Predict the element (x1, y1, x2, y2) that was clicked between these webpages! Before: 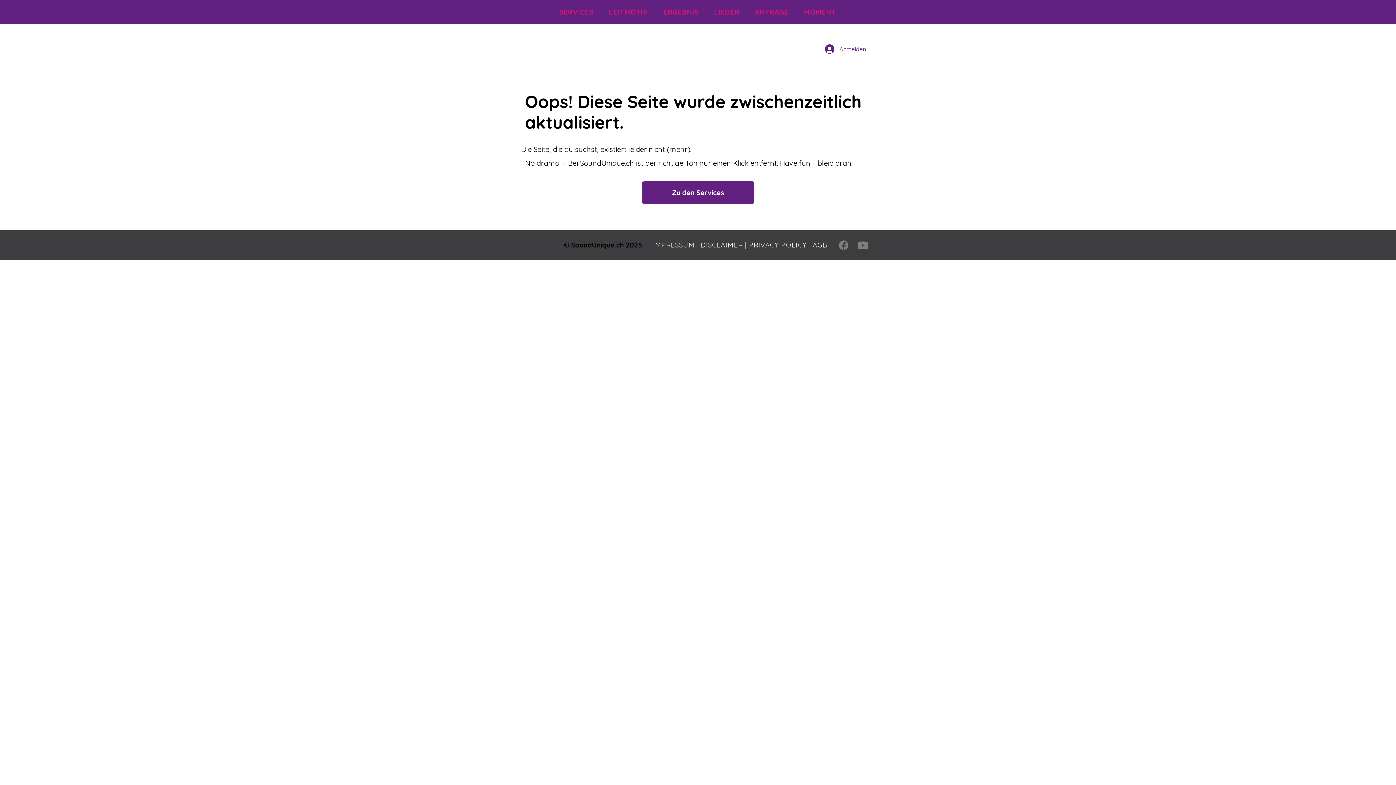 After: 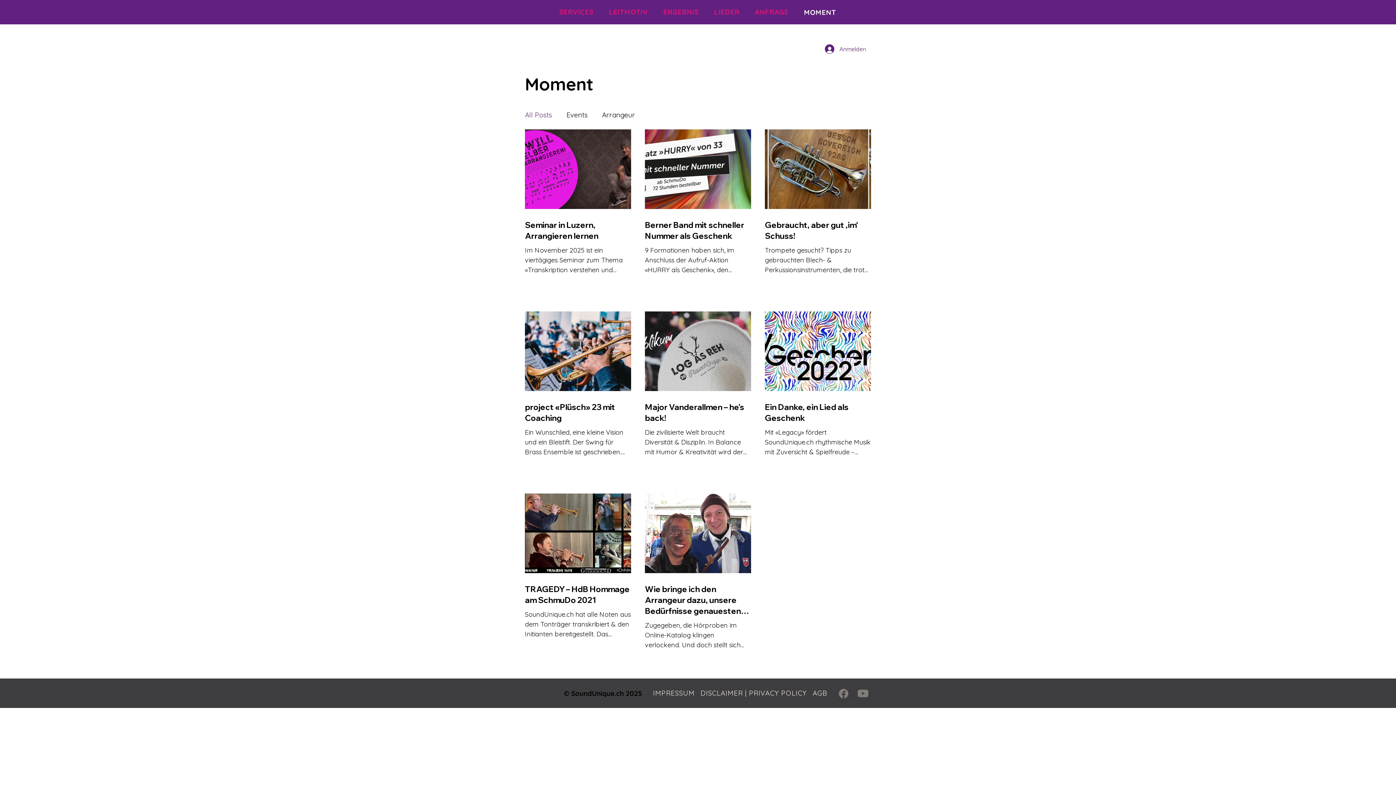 Action: bbox: (804, 7, 836, 16) label: MOMENT